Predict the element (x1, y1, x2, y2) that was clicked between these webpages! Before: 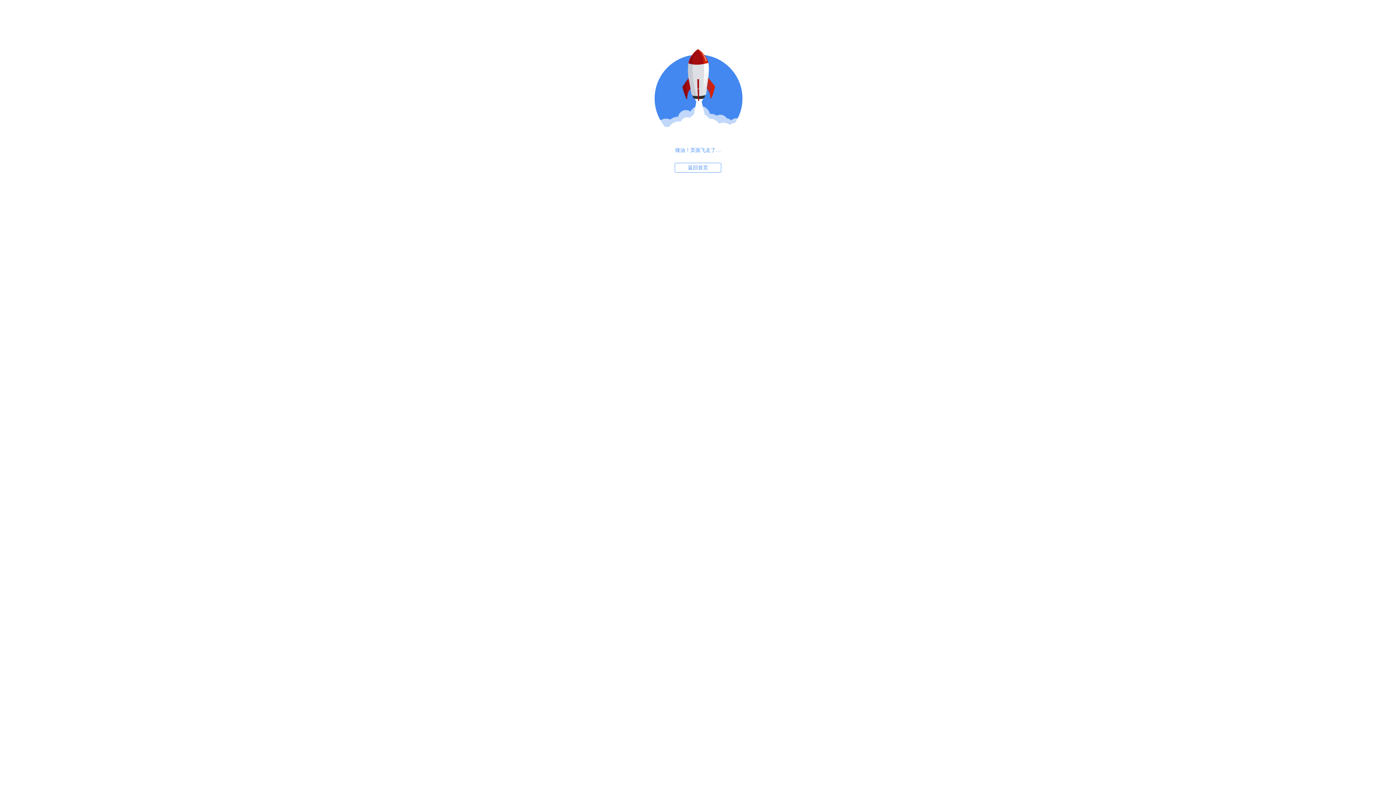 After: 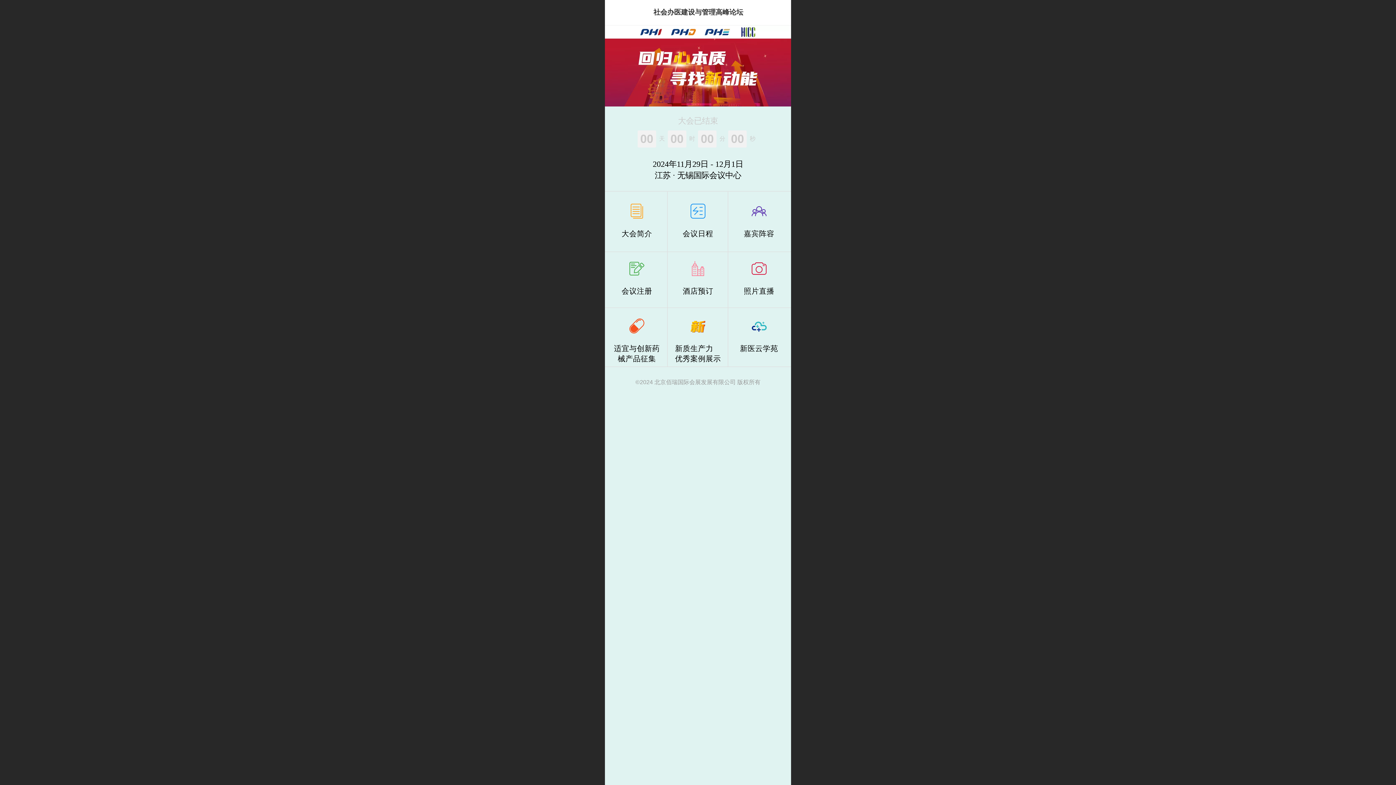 Action: label: 返回首页 bbox: (674, 162, 721, 172)